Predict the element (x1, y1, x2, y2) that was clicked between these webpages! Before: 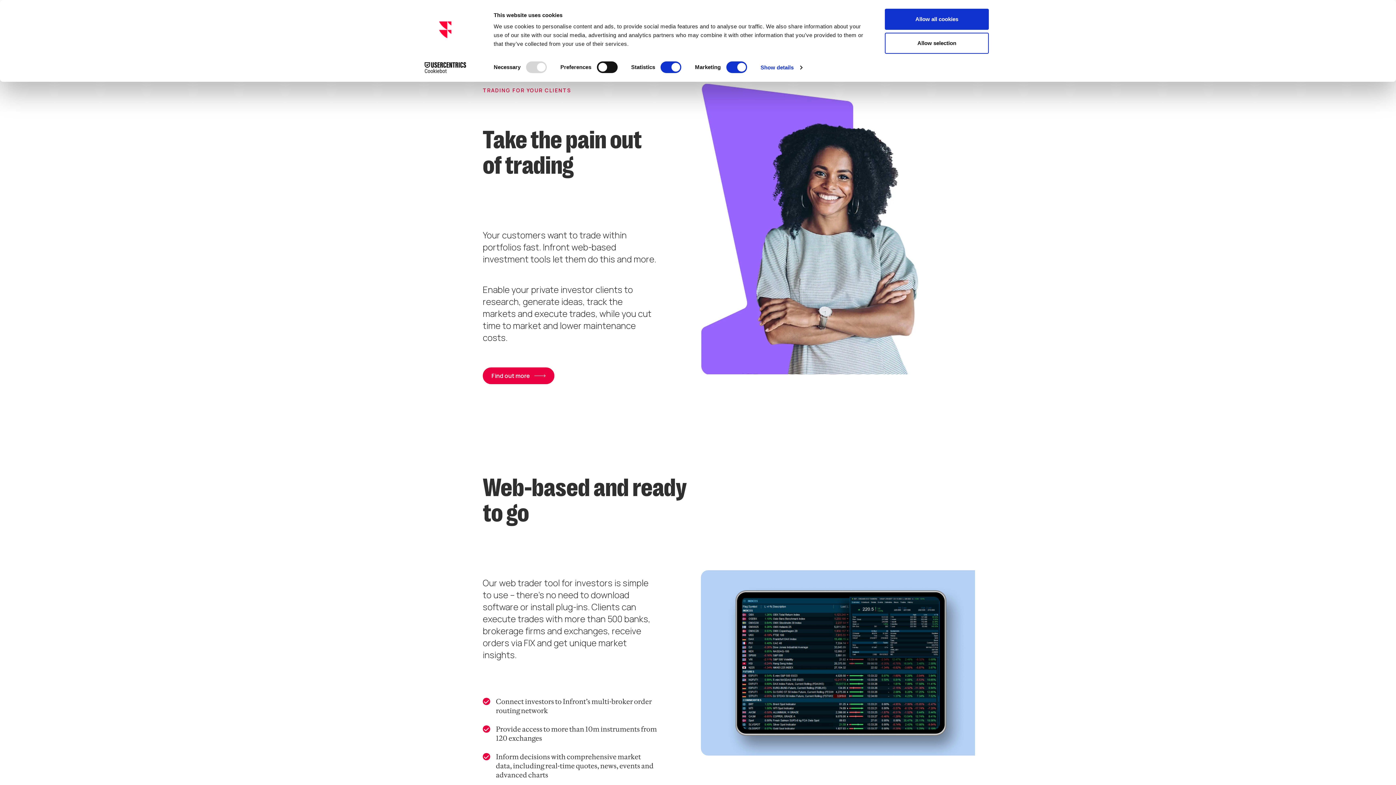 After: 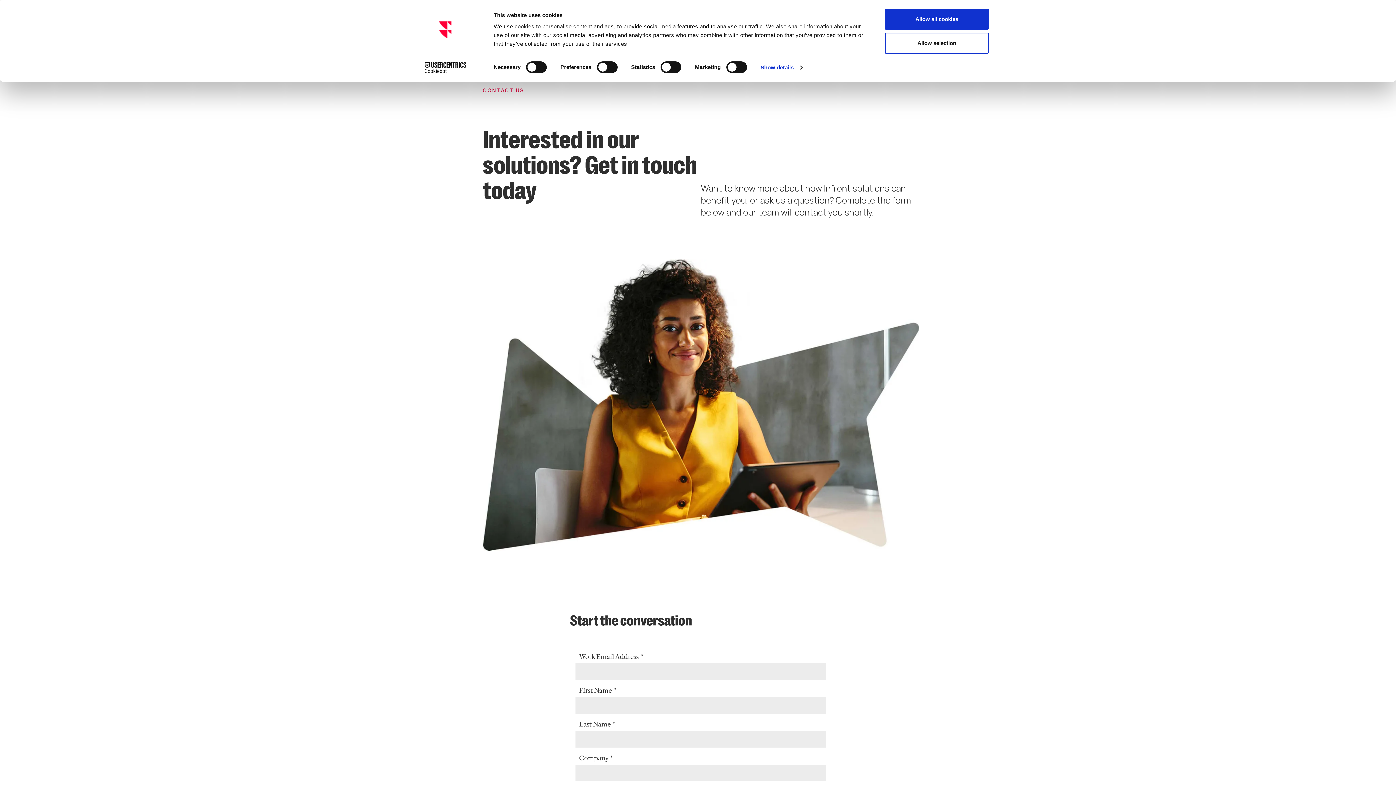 Action: label: Find out more bbox: (482, 367, 554, 384)